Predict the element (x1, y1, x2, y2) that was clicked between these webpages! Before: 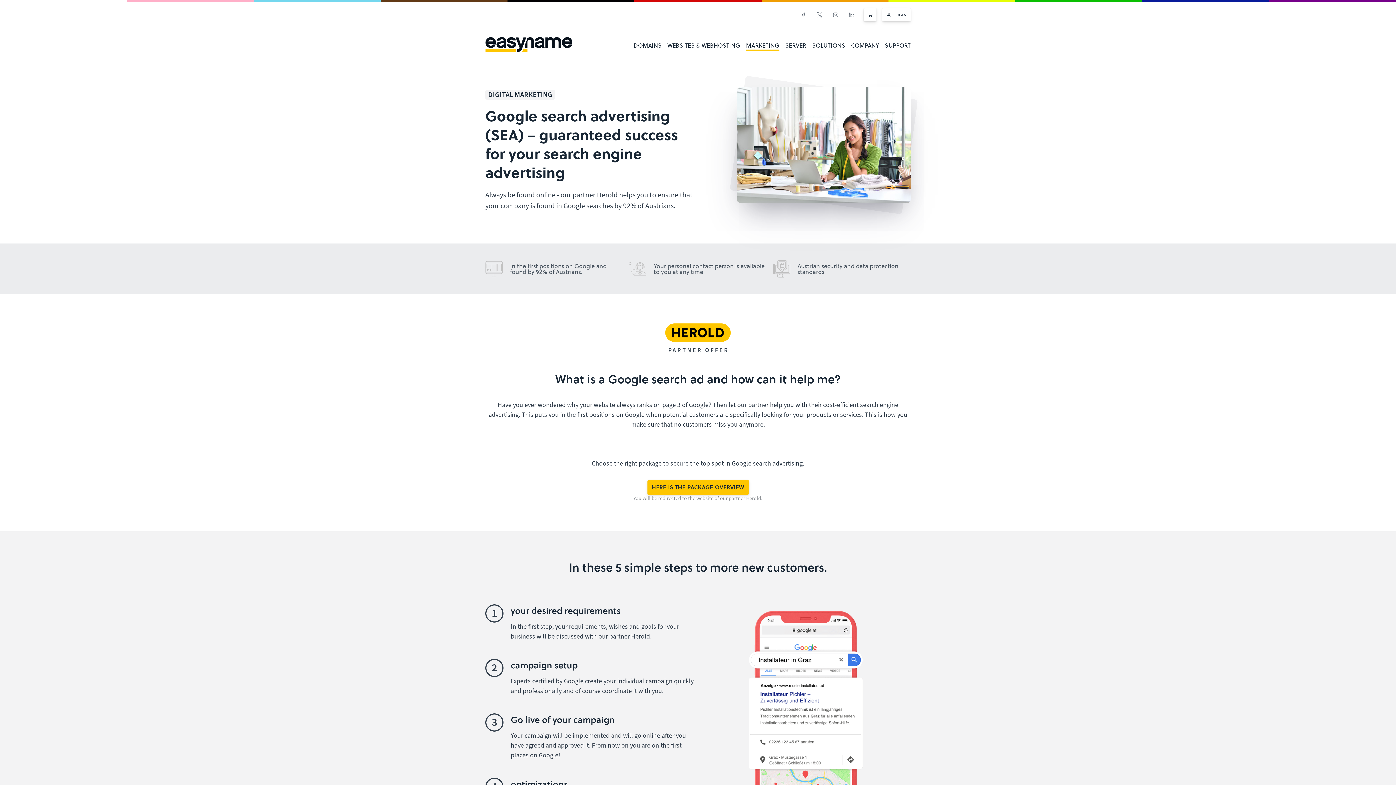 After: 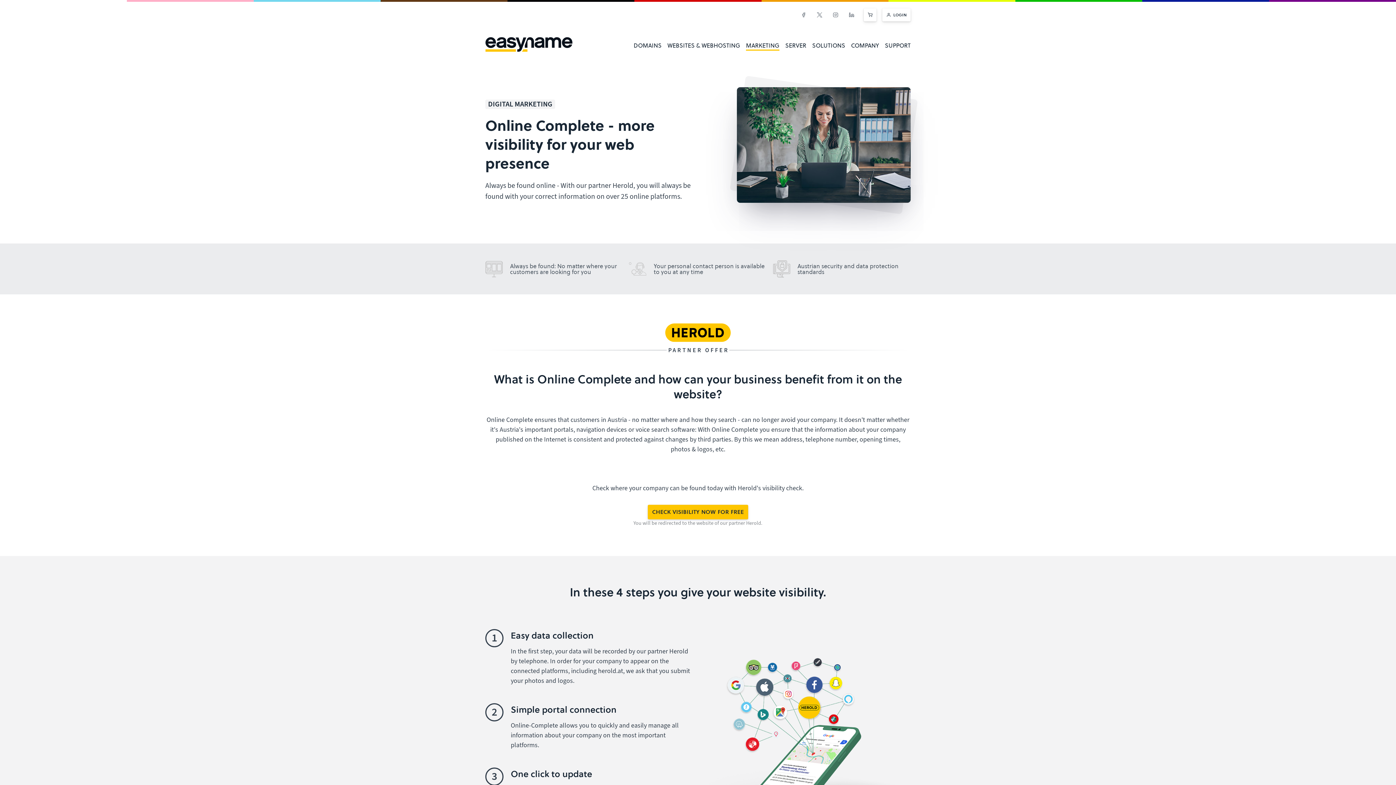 Action: label: MARKETING bbox: (746, 28, 779, 62)